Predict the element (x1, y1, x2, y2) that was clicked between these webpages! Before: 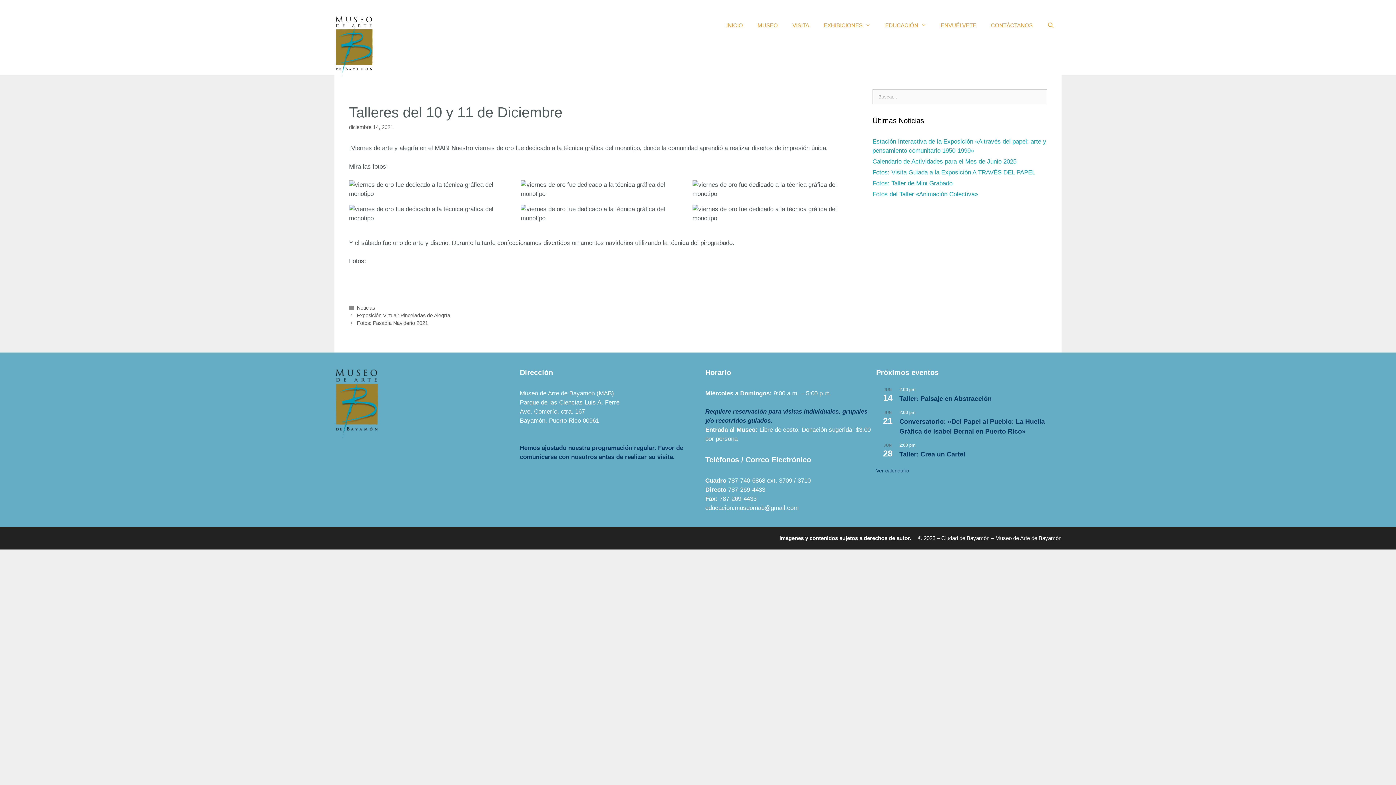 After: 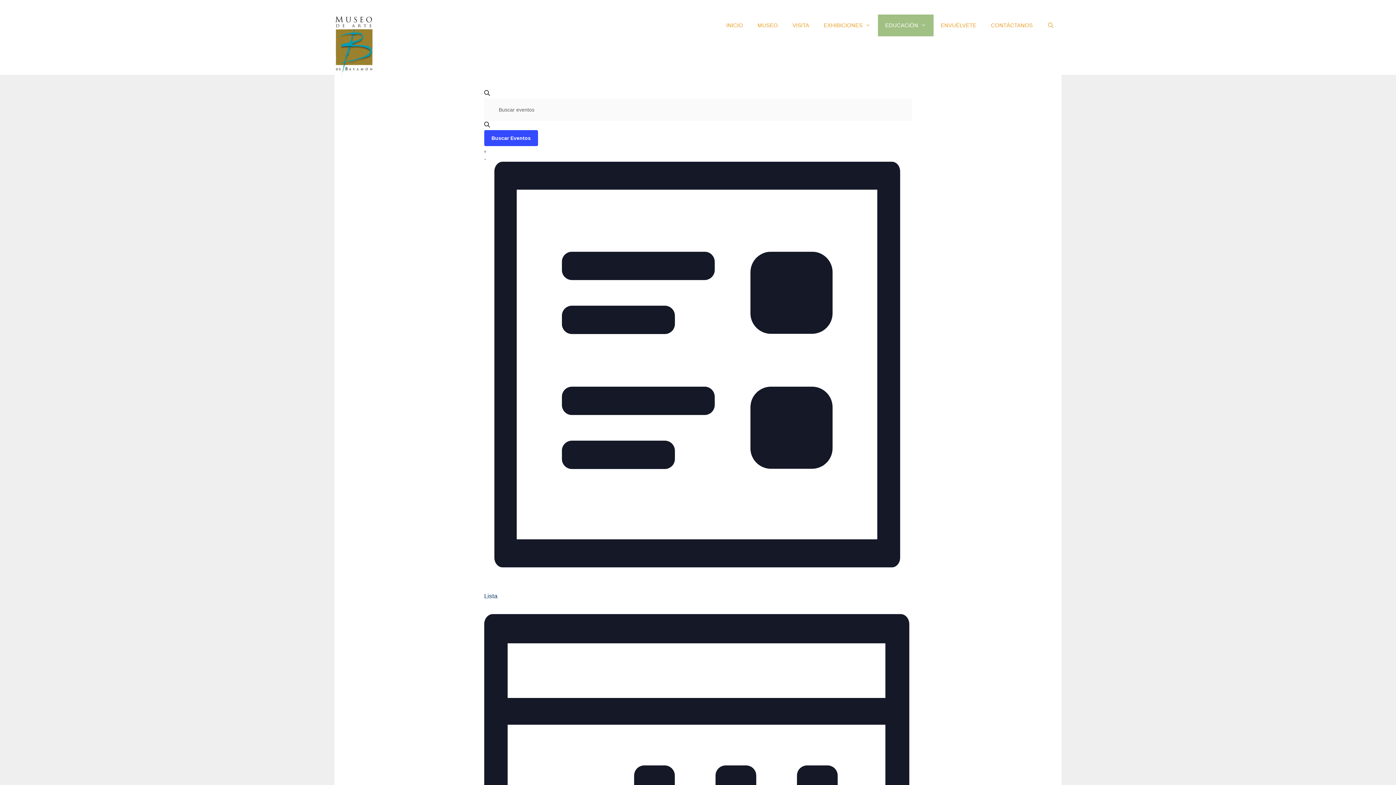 Action: bbox: (876, 467, 909, 474) label: Ver calendario